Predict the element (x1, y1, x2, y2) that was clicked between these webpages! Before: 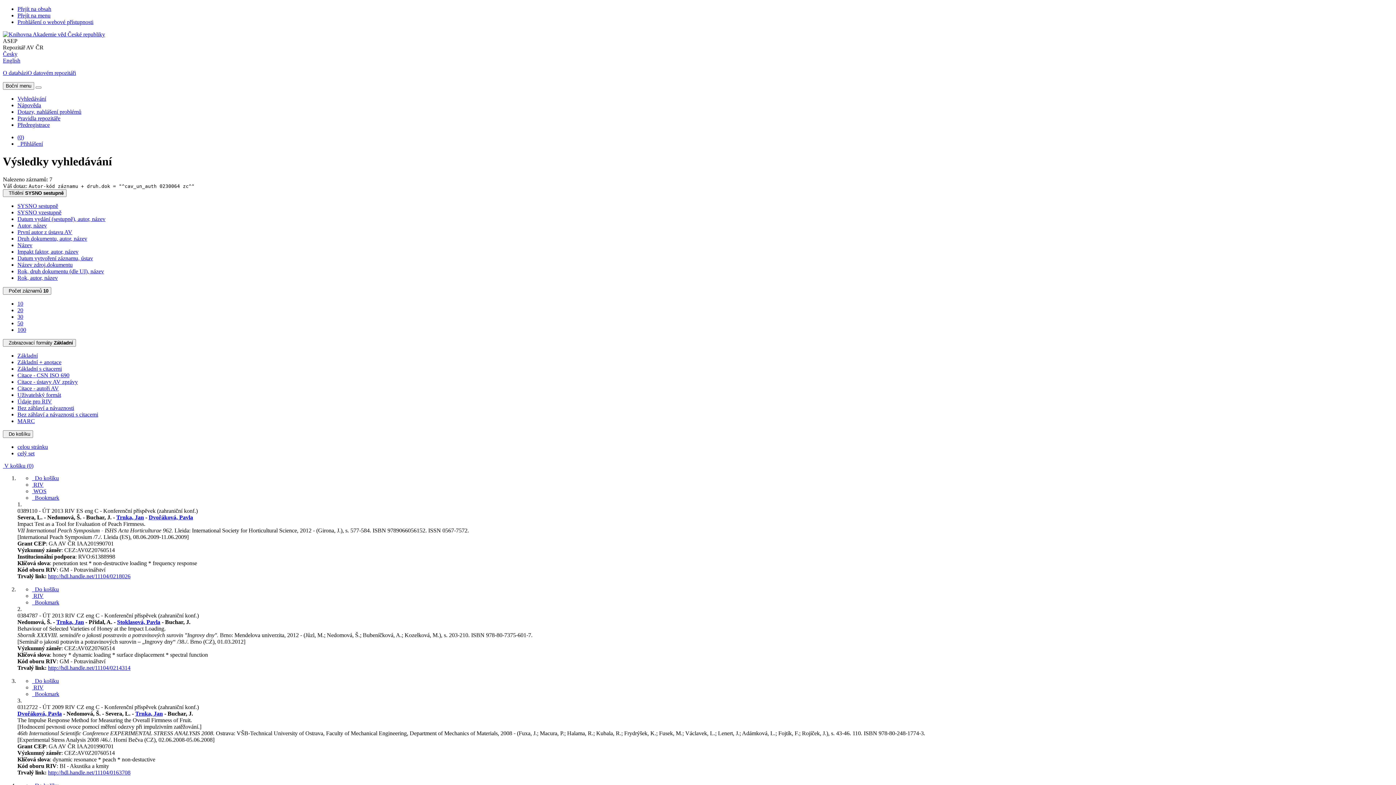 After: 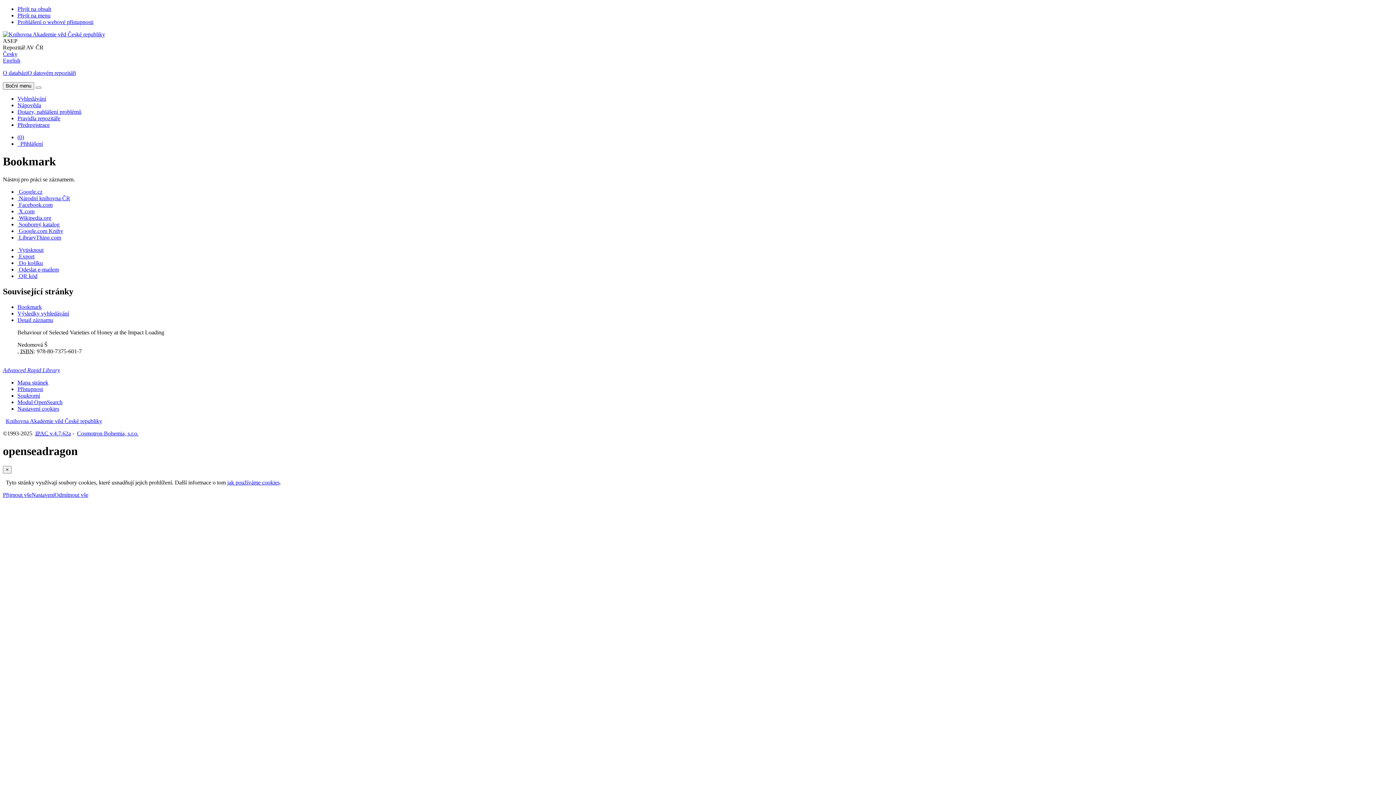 Action: label: Nástroj pro práci se záznamem: Behaviour of Selected Varieties of Honey at the Impact Loading bbox: (32, 599, 59, 605)